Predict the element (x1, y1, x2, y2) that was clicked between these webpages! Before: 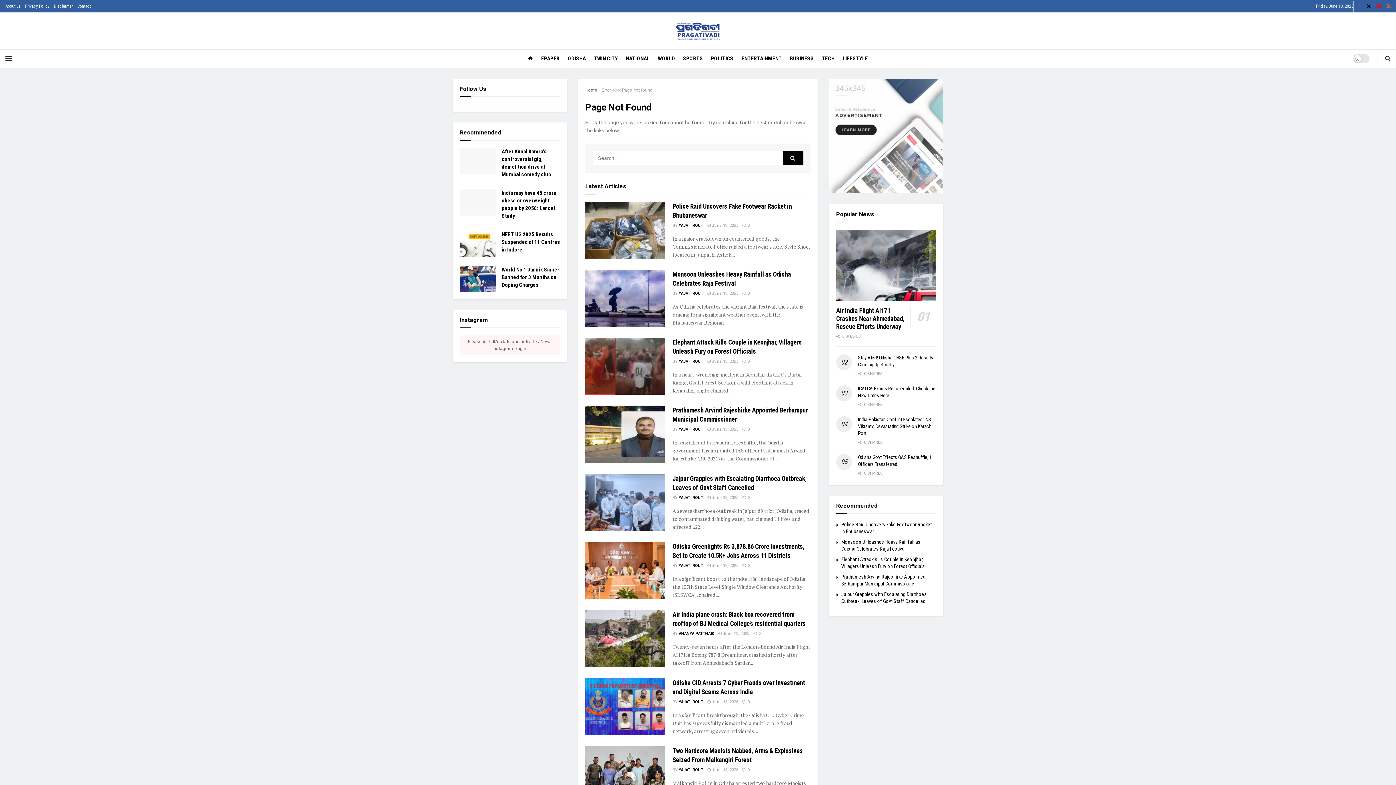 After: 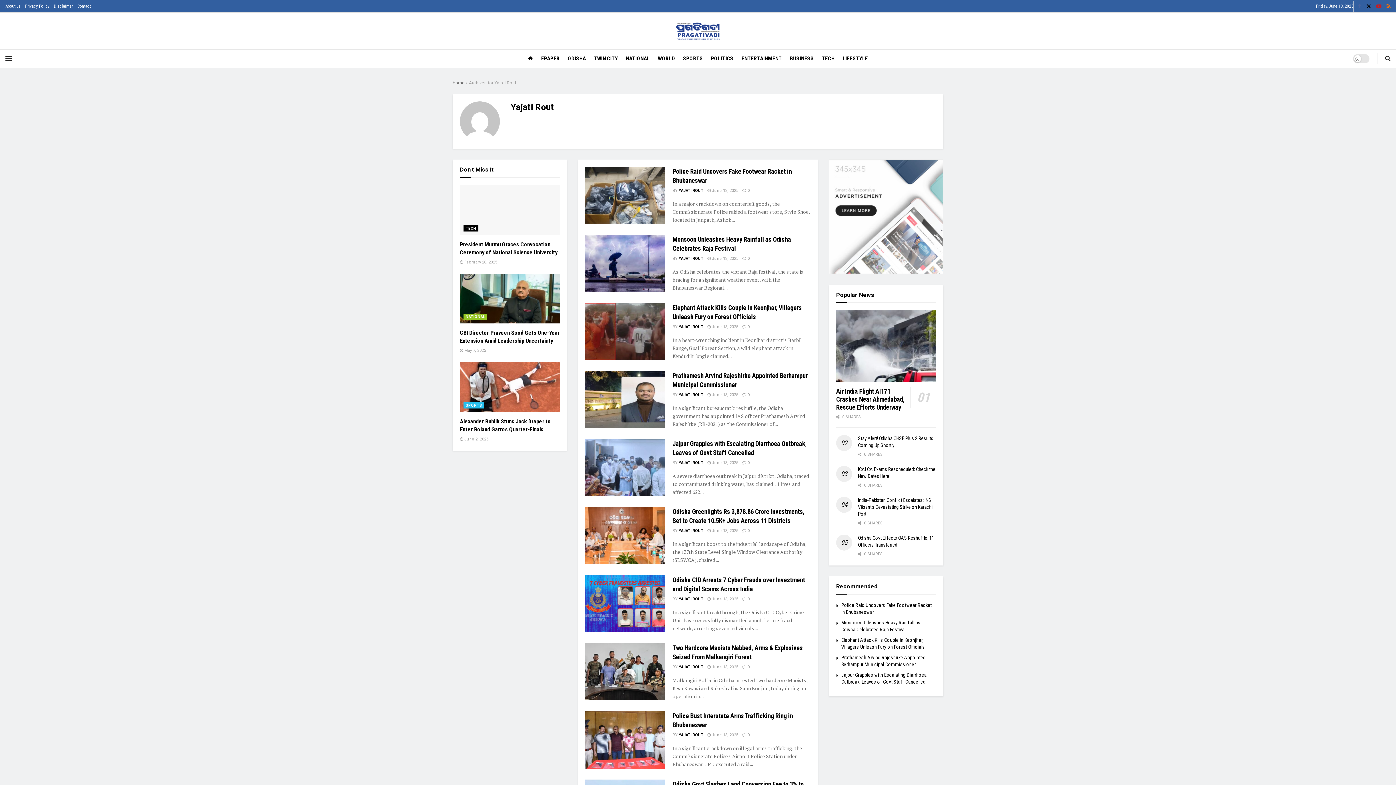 Action: bbox: (678, 495, 703, 500) label: YAJATI ROUT